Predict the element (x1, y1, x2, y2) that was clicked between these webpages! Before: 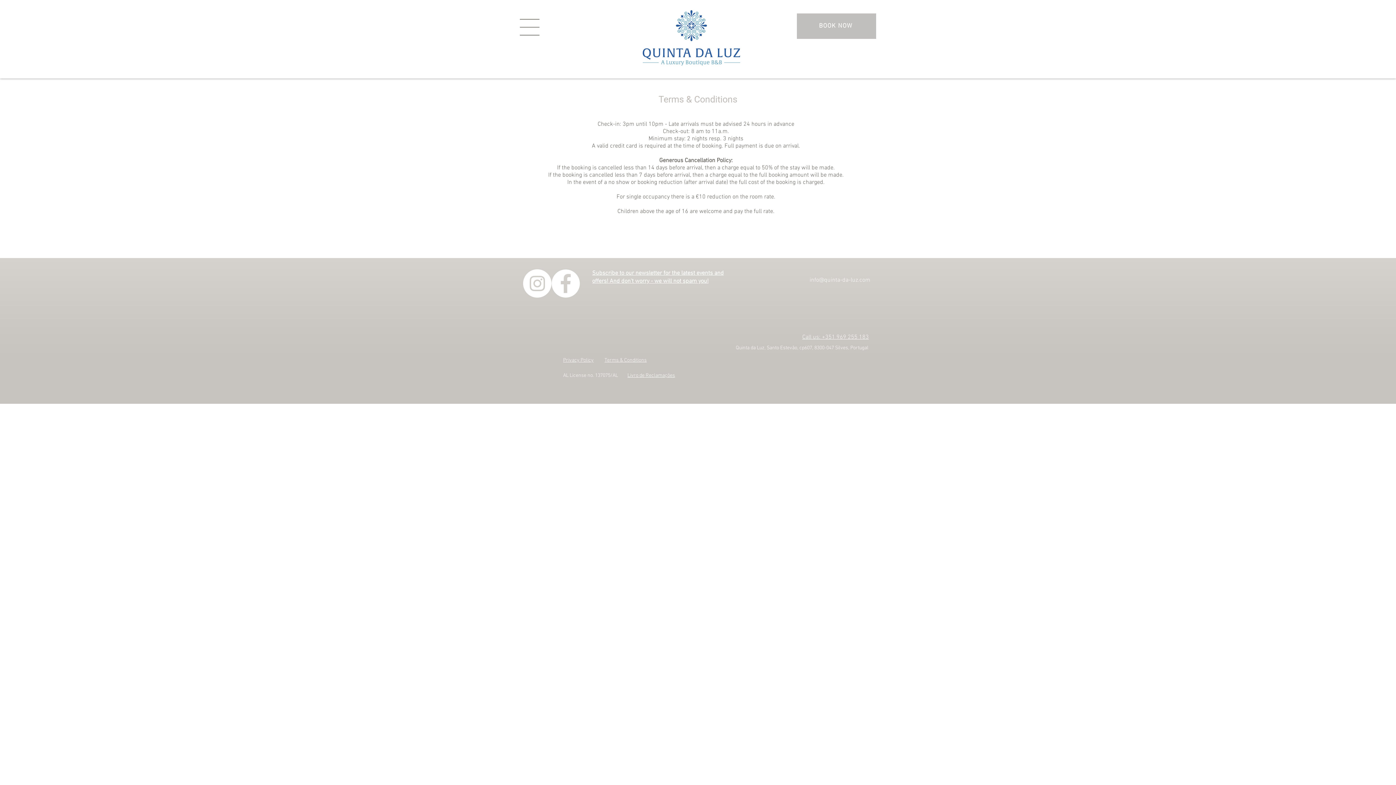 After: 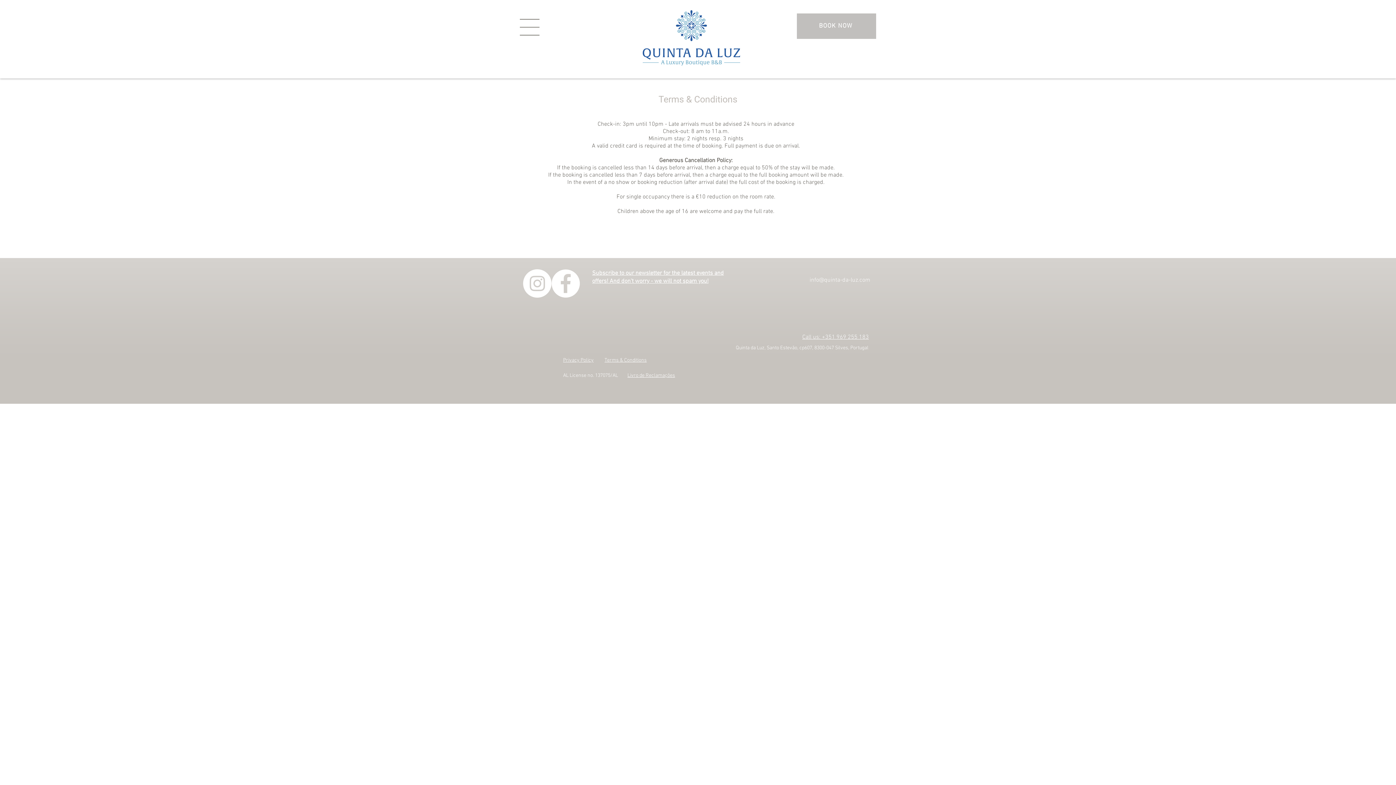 Action: label: info@quinta-da-luz.com bbox: (809, 276, 870, 284)